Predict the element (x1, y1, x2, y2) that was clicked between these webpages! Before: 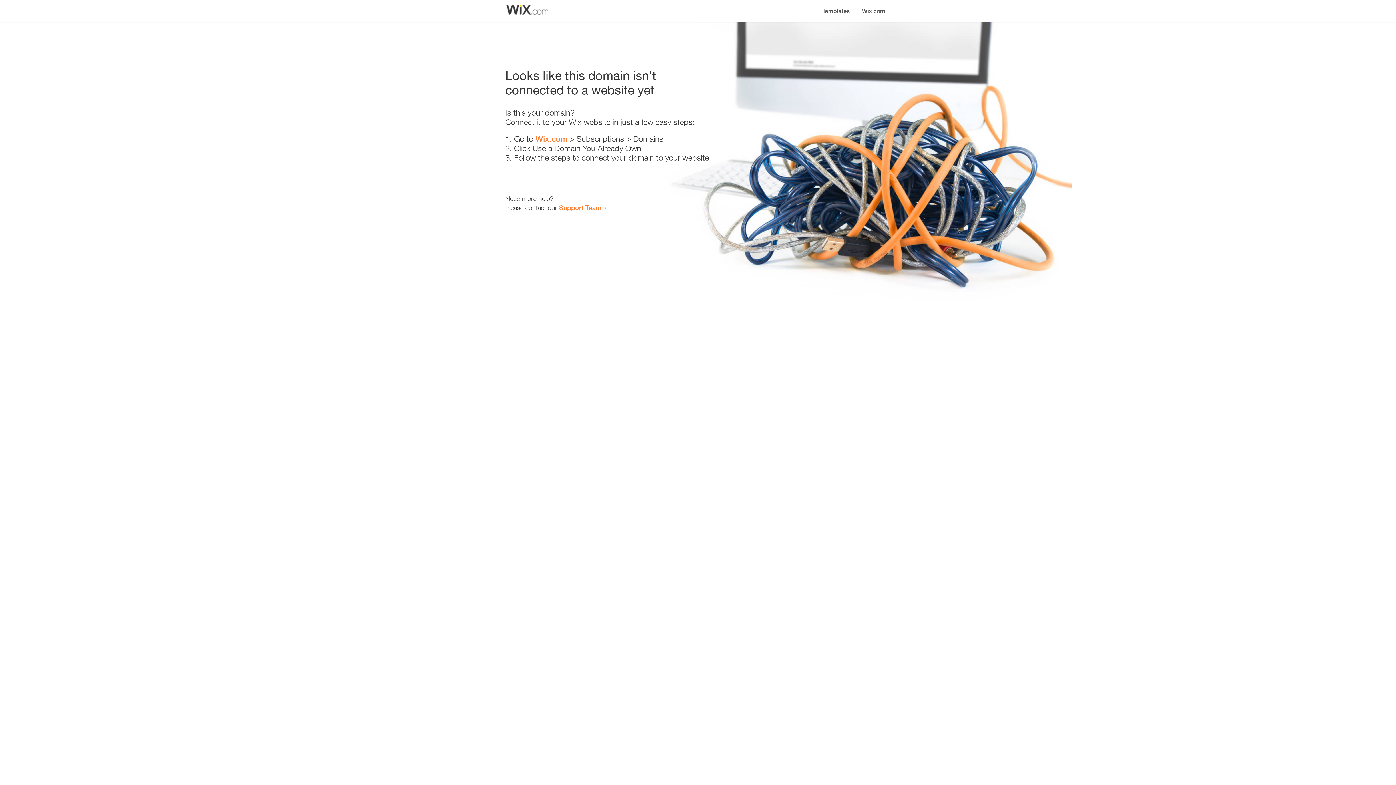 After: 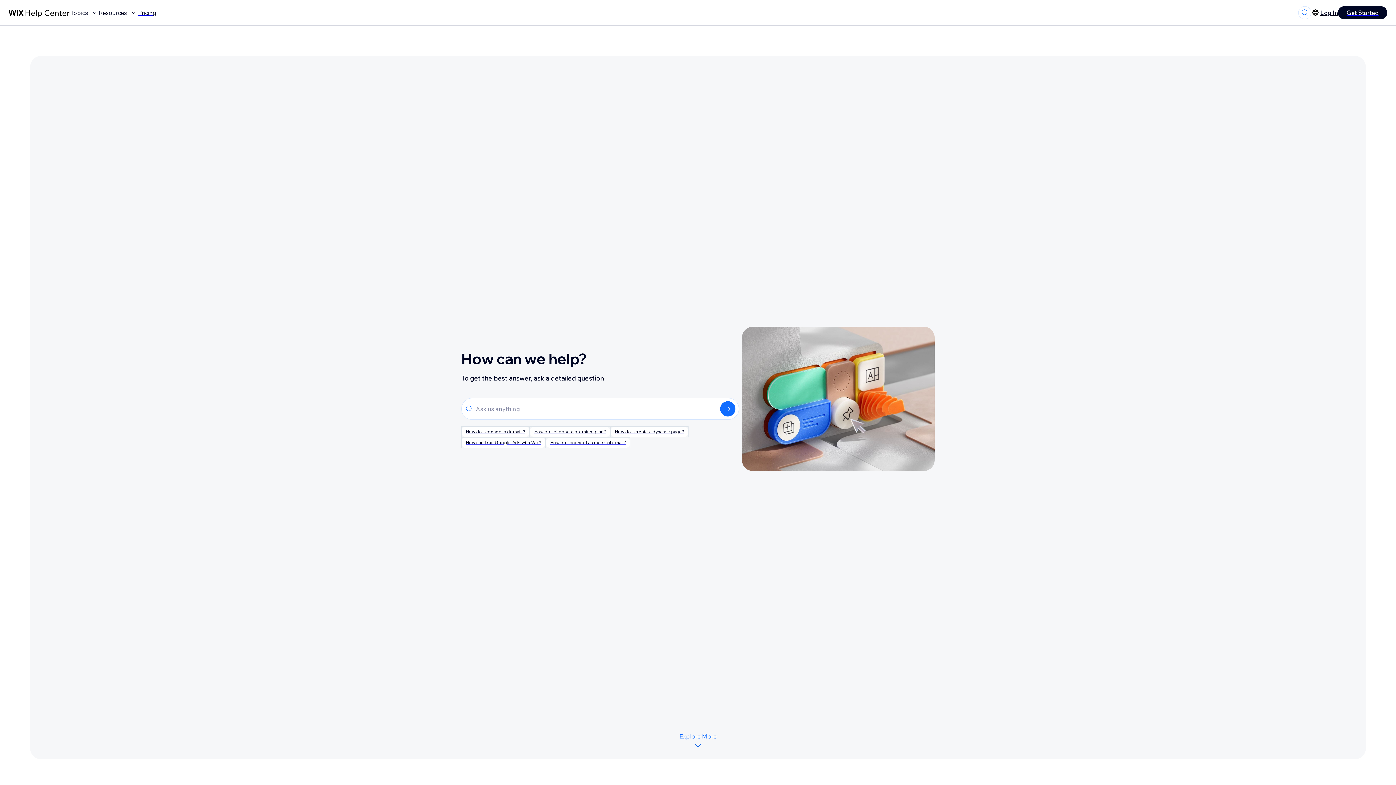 Action: label: Support Team bbox: (559, 203, 601, 211)